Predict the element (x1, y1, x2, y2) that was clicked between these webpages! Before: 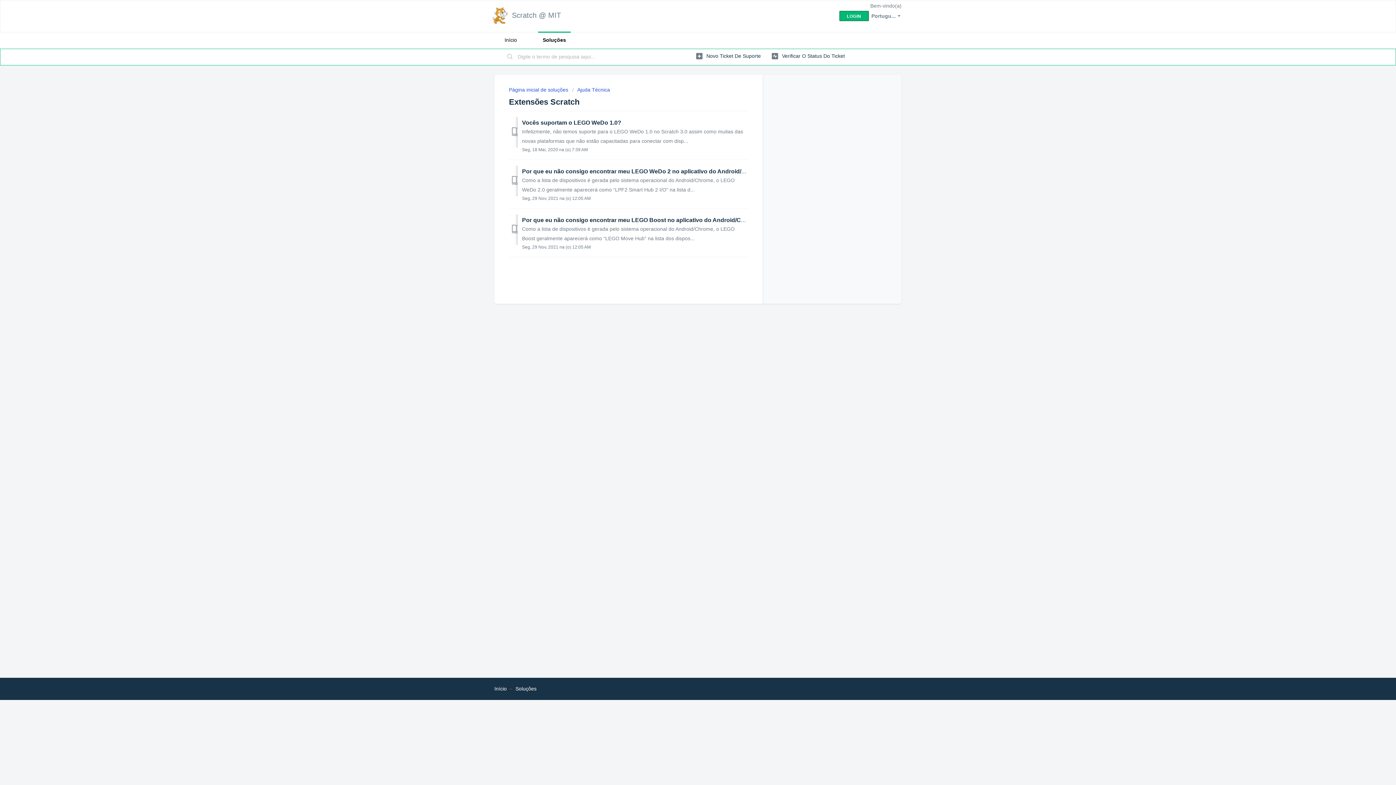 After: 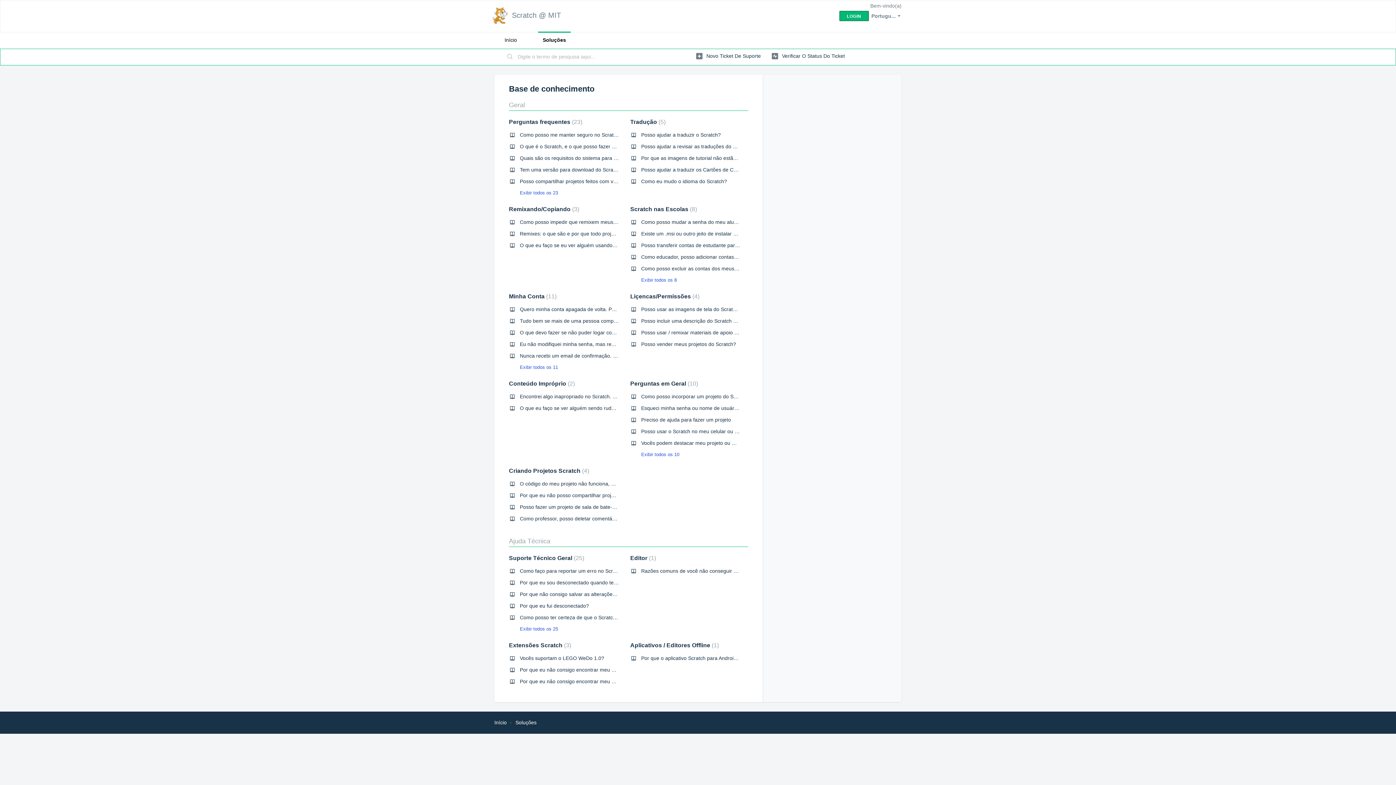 Action: bbox: (538, 31, 570, 48) label: Soluções